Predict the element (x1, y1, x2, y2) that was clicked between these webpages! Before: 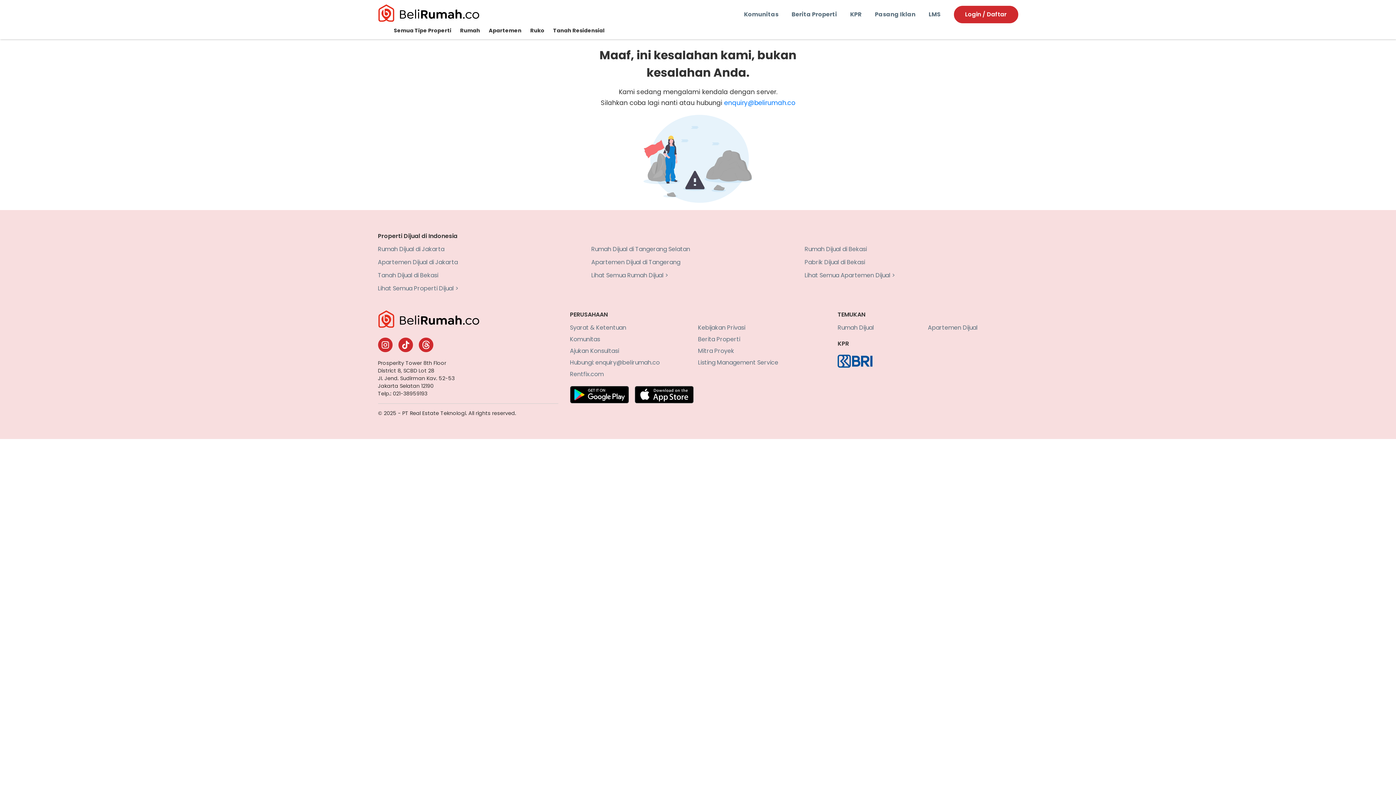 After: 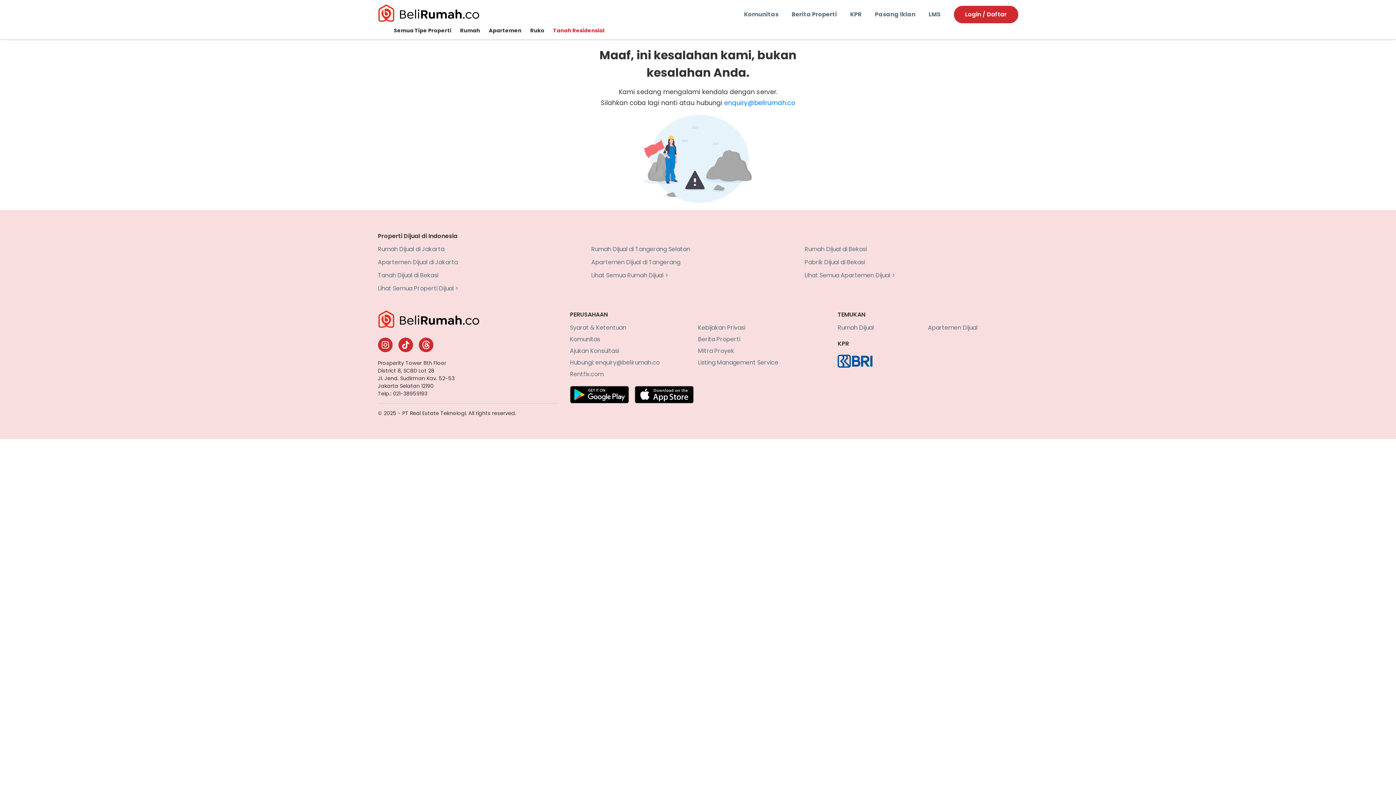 Action: label: Tanah Residensial bbox: (553, 26, 604, 34)